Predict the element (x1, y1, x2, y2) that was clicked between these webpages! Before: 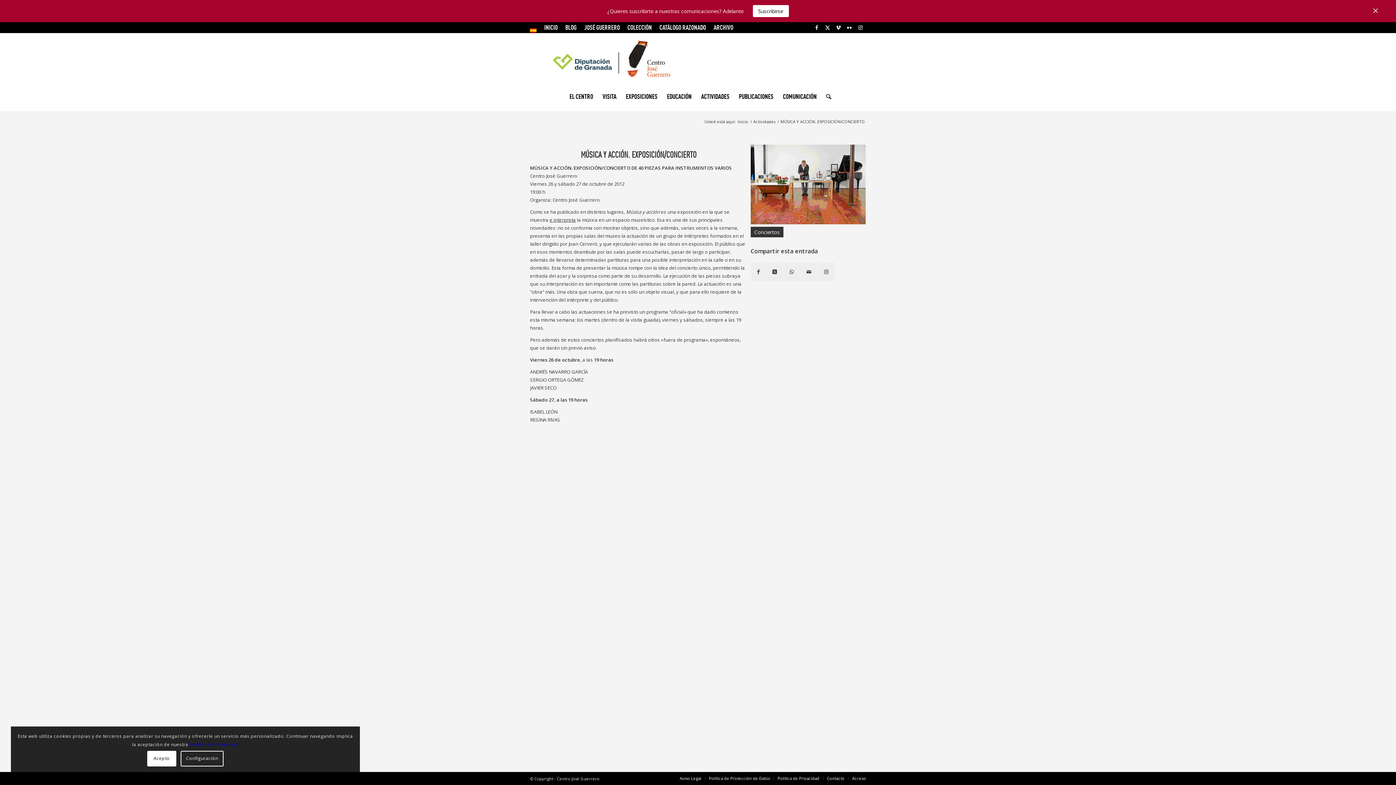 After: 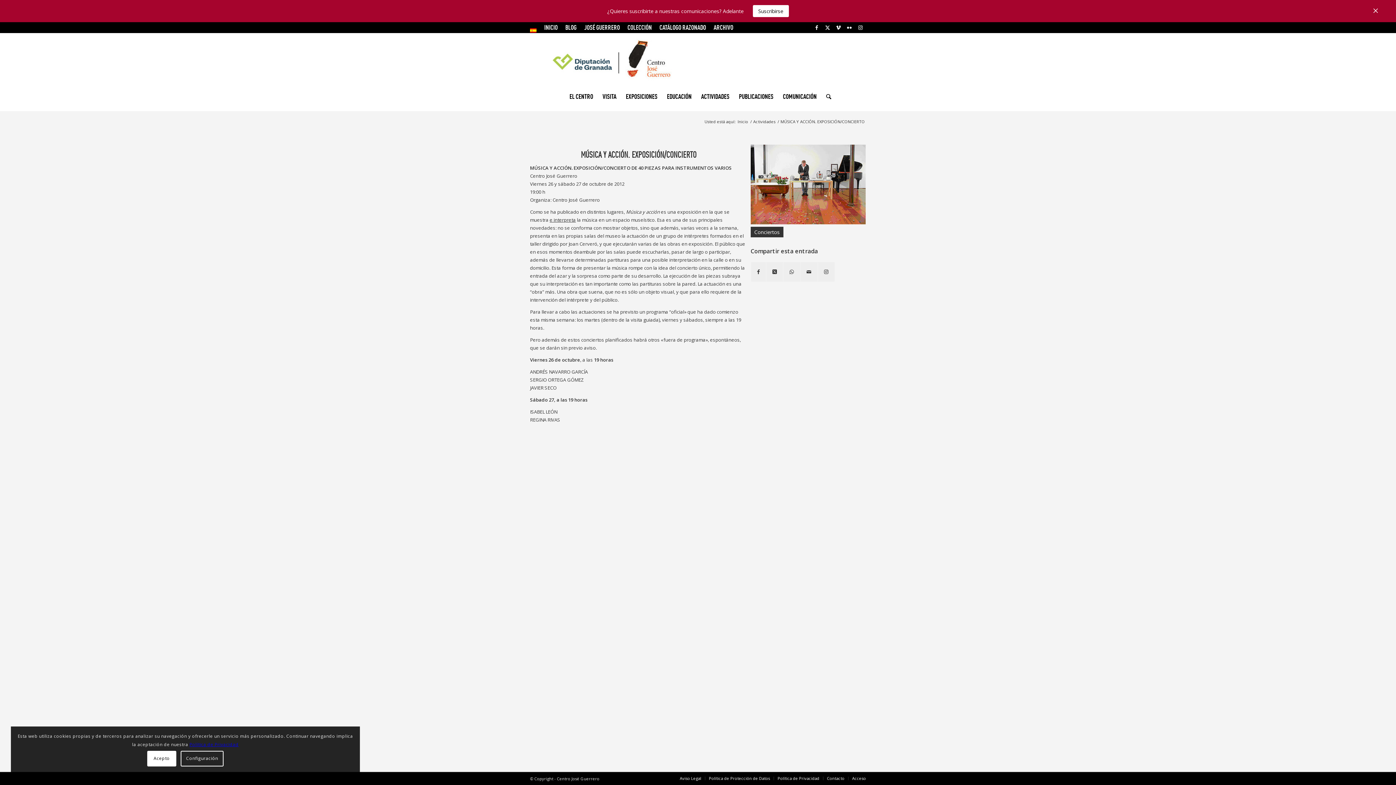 Action: label: Política de Privacidad bbox: (189, 741, 238, 748)